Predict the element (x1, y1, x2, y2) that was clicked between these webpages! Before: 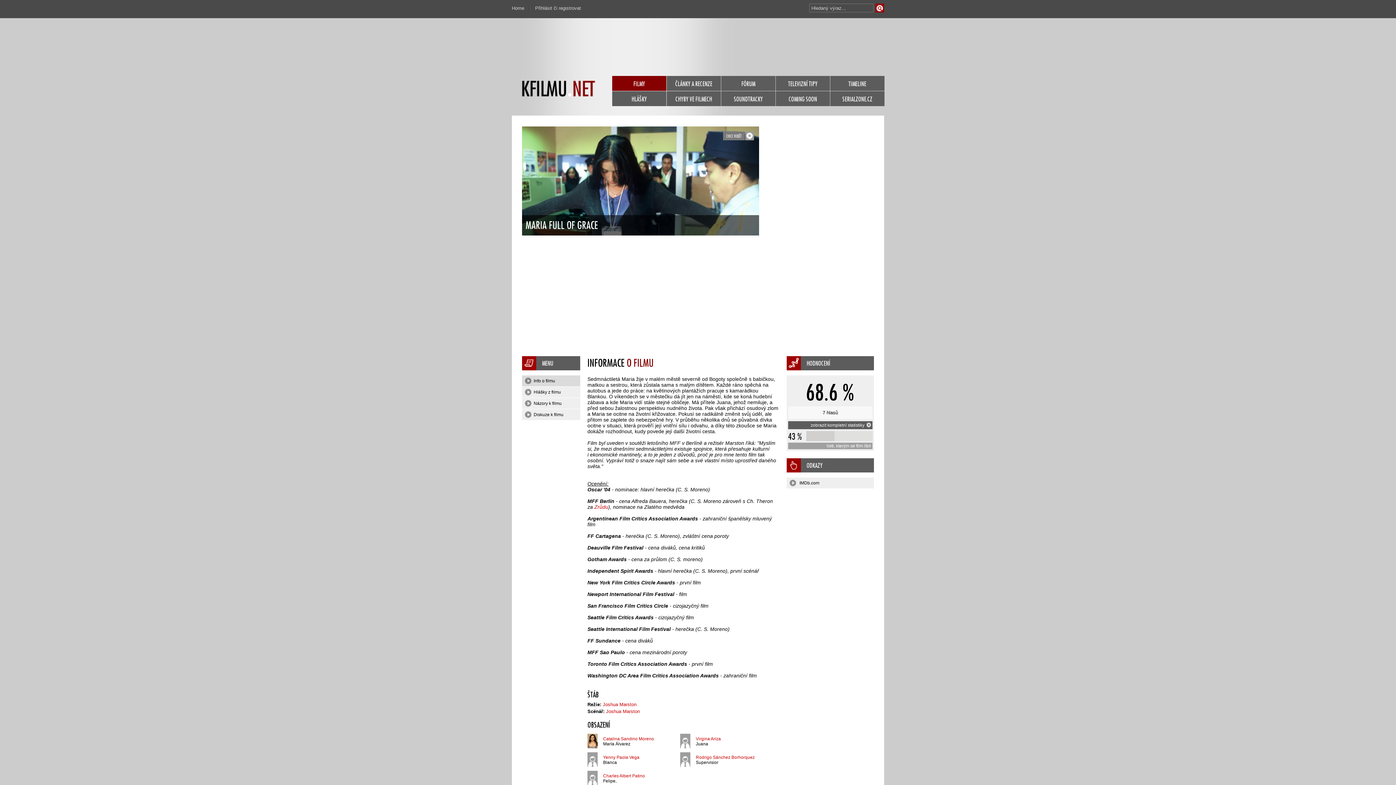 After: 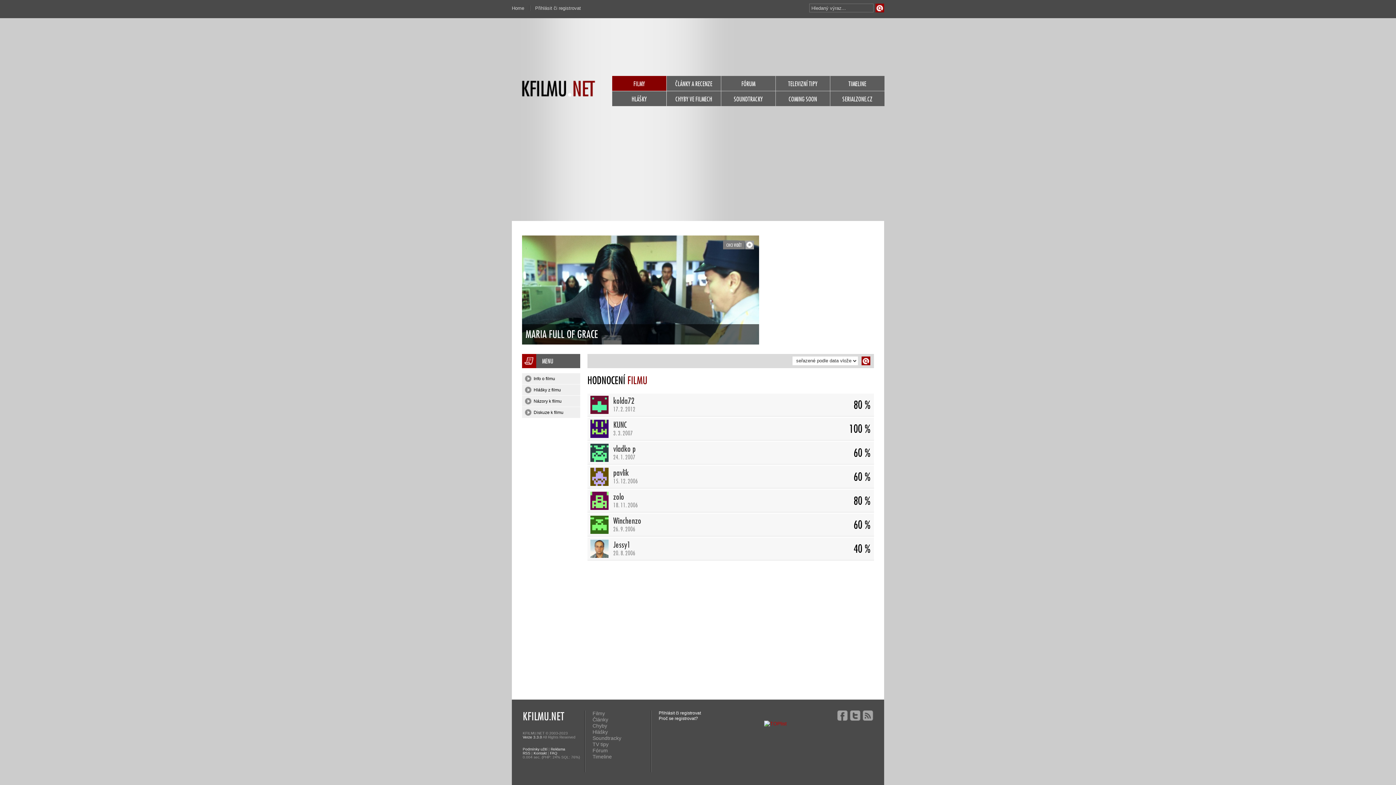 Action: bbox: (788, 421, 872, 429) label: zobrazit kompletní statistiky